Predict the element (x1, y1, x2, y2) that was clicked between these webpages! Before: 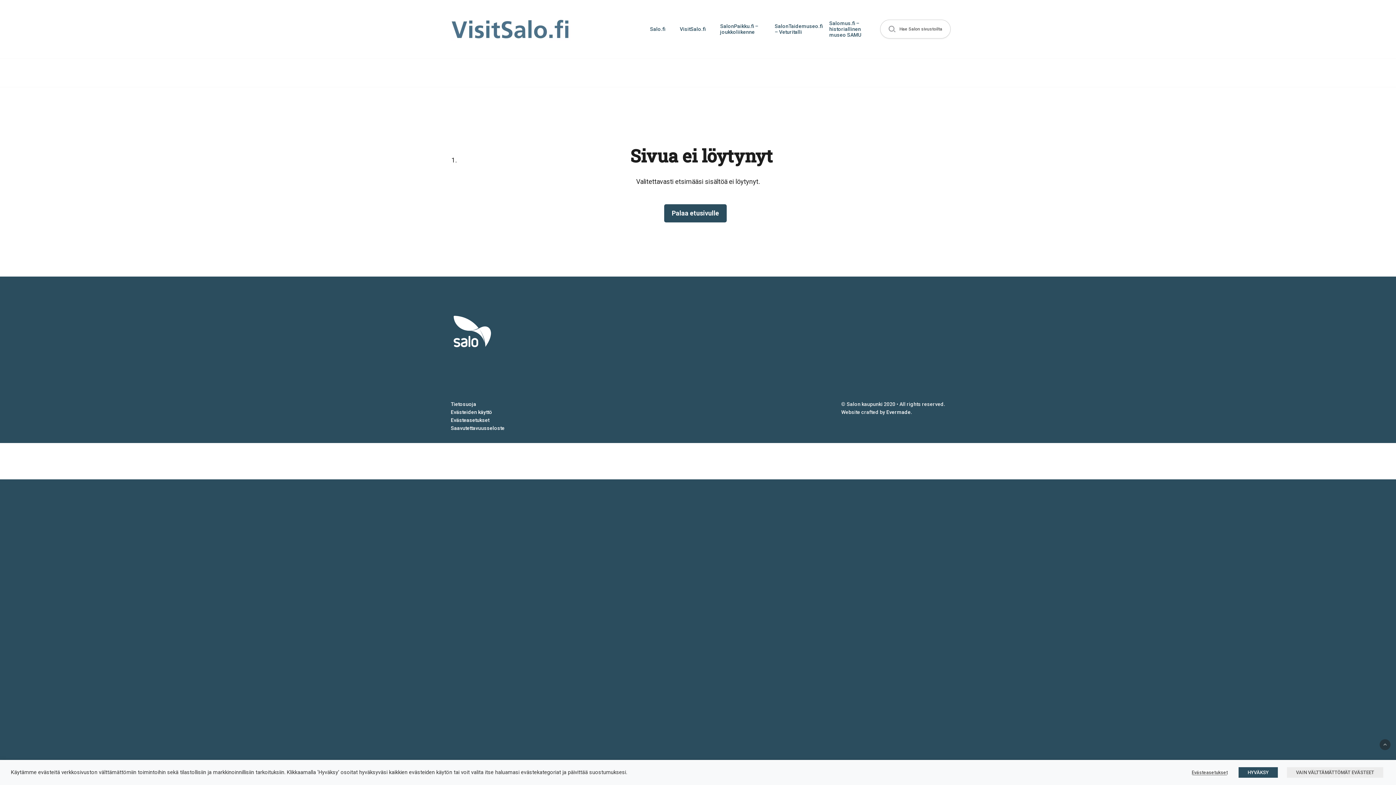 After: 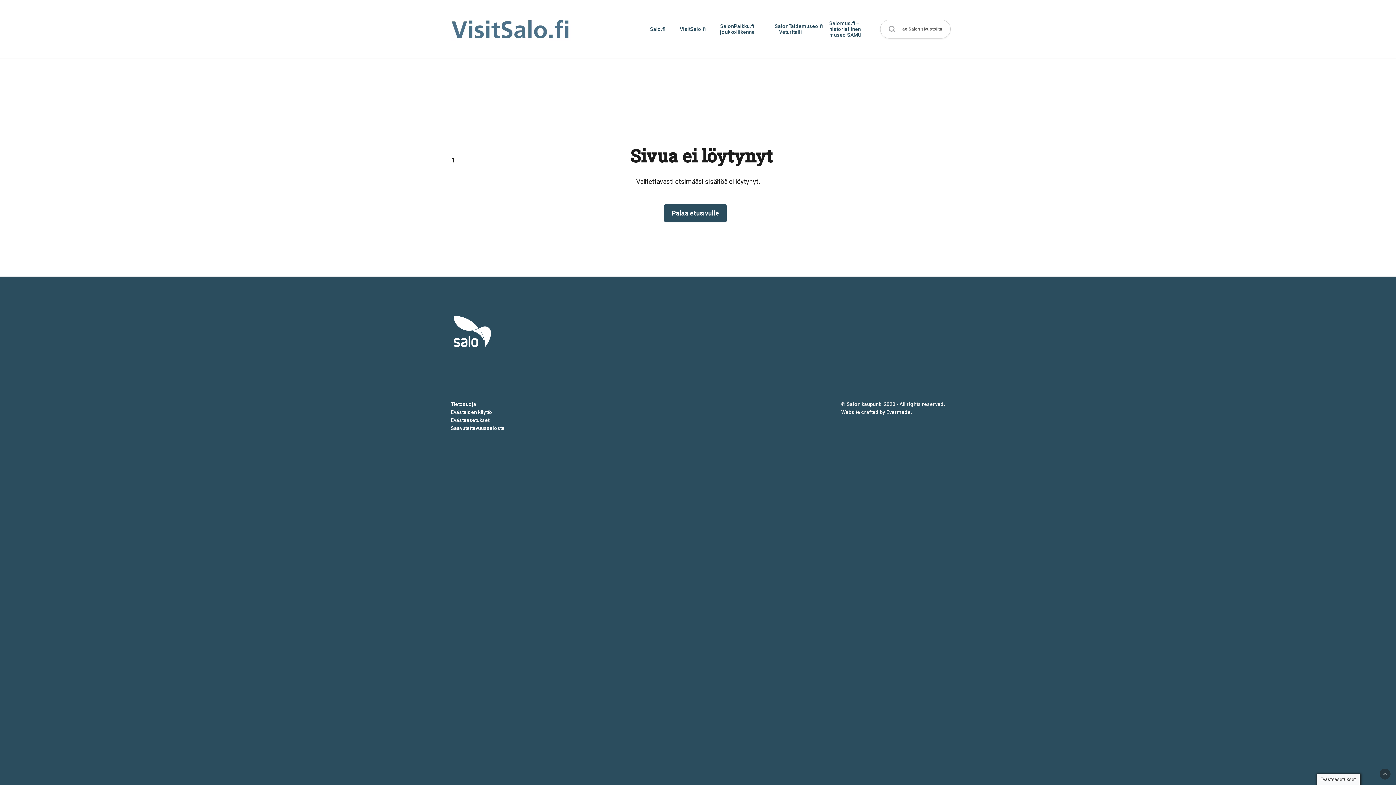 Action: label: HYVÄKSY bbox: (1238, 767, 1278, 778)